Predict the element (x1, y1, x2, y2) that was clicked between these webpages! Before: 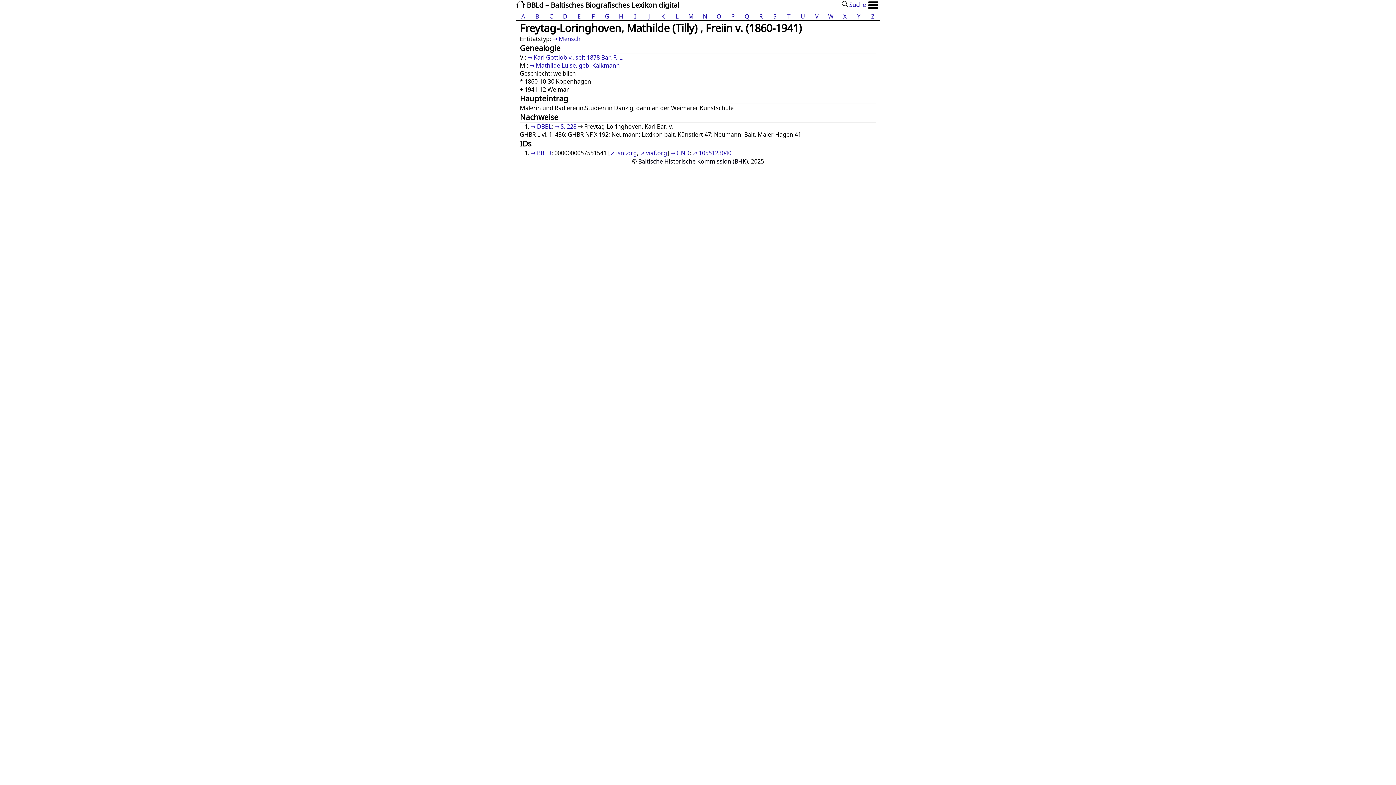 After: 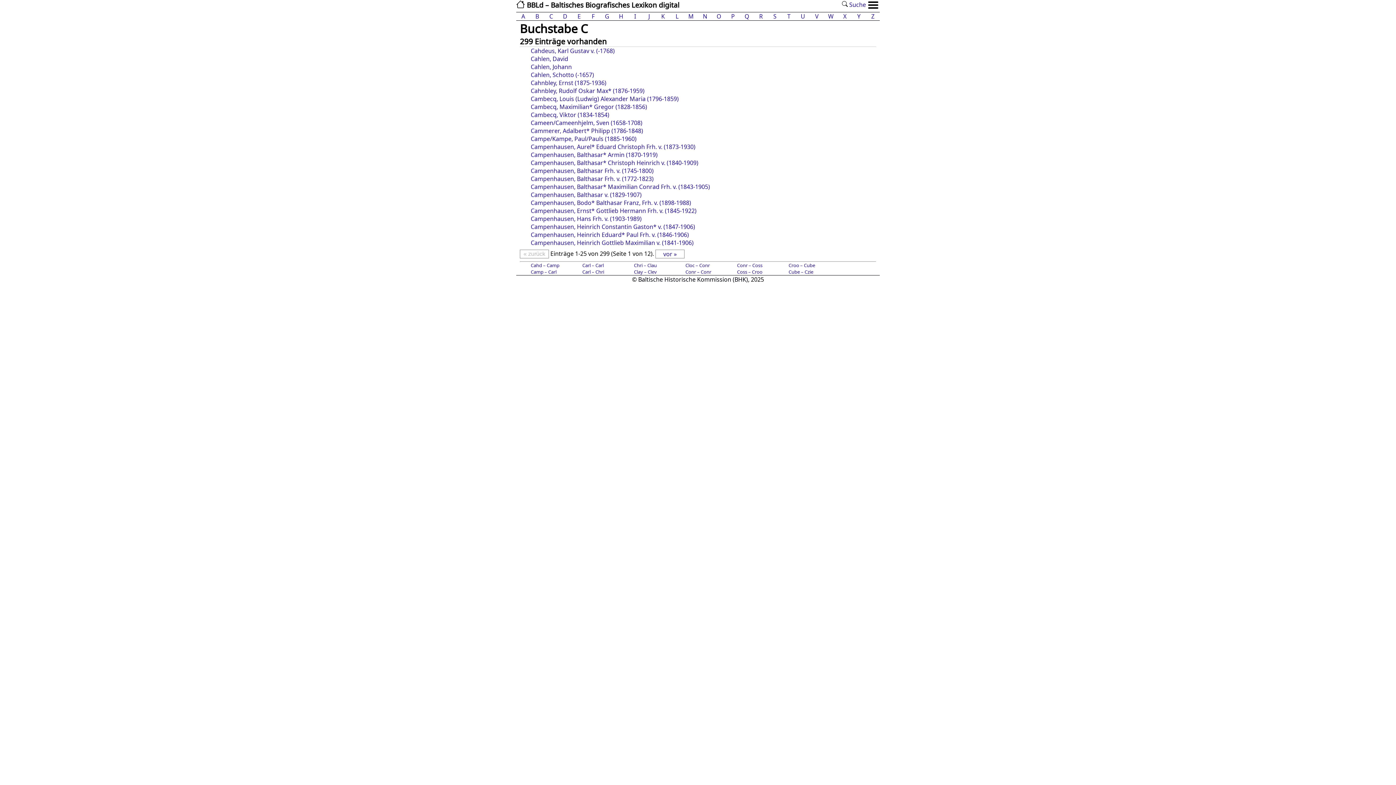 Action: label: C bbox: (549, 12, 553, 20)